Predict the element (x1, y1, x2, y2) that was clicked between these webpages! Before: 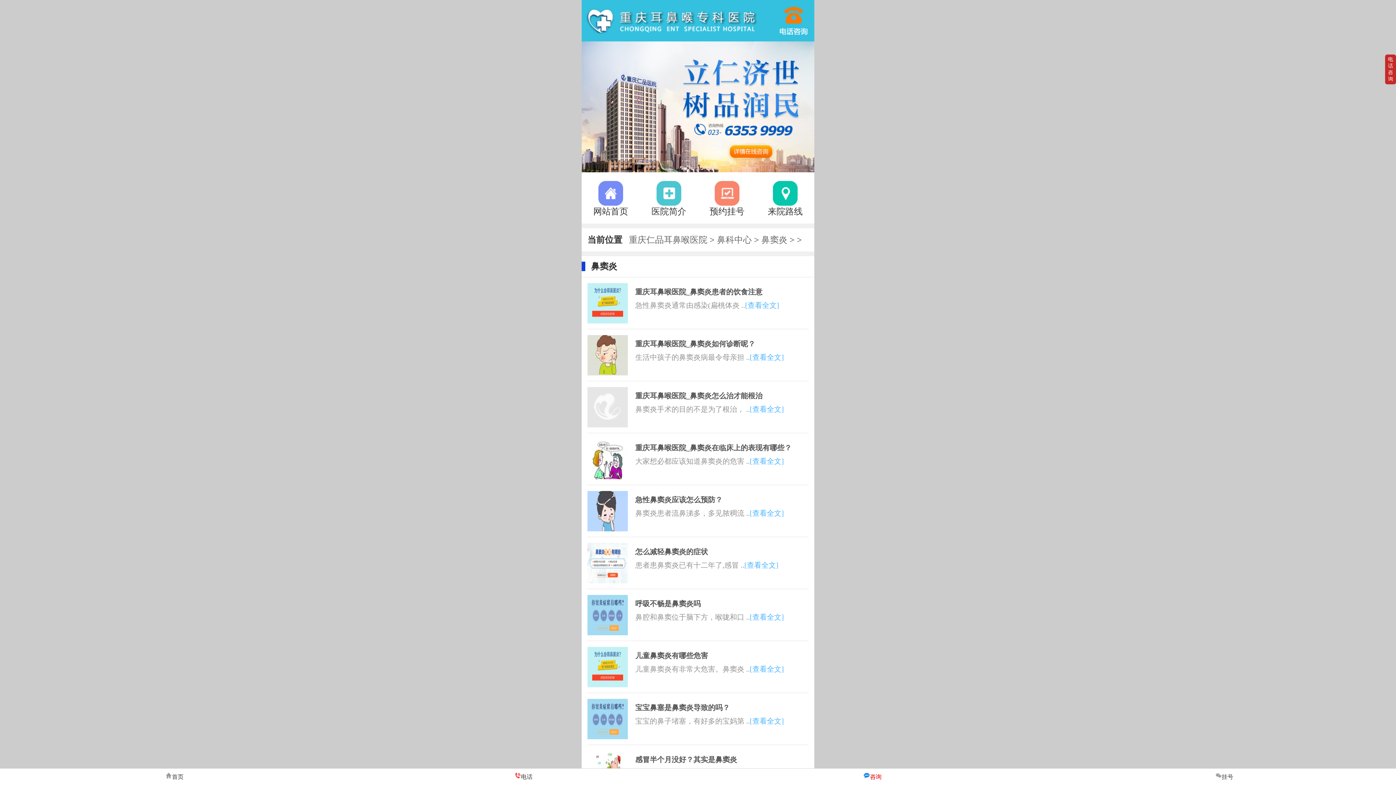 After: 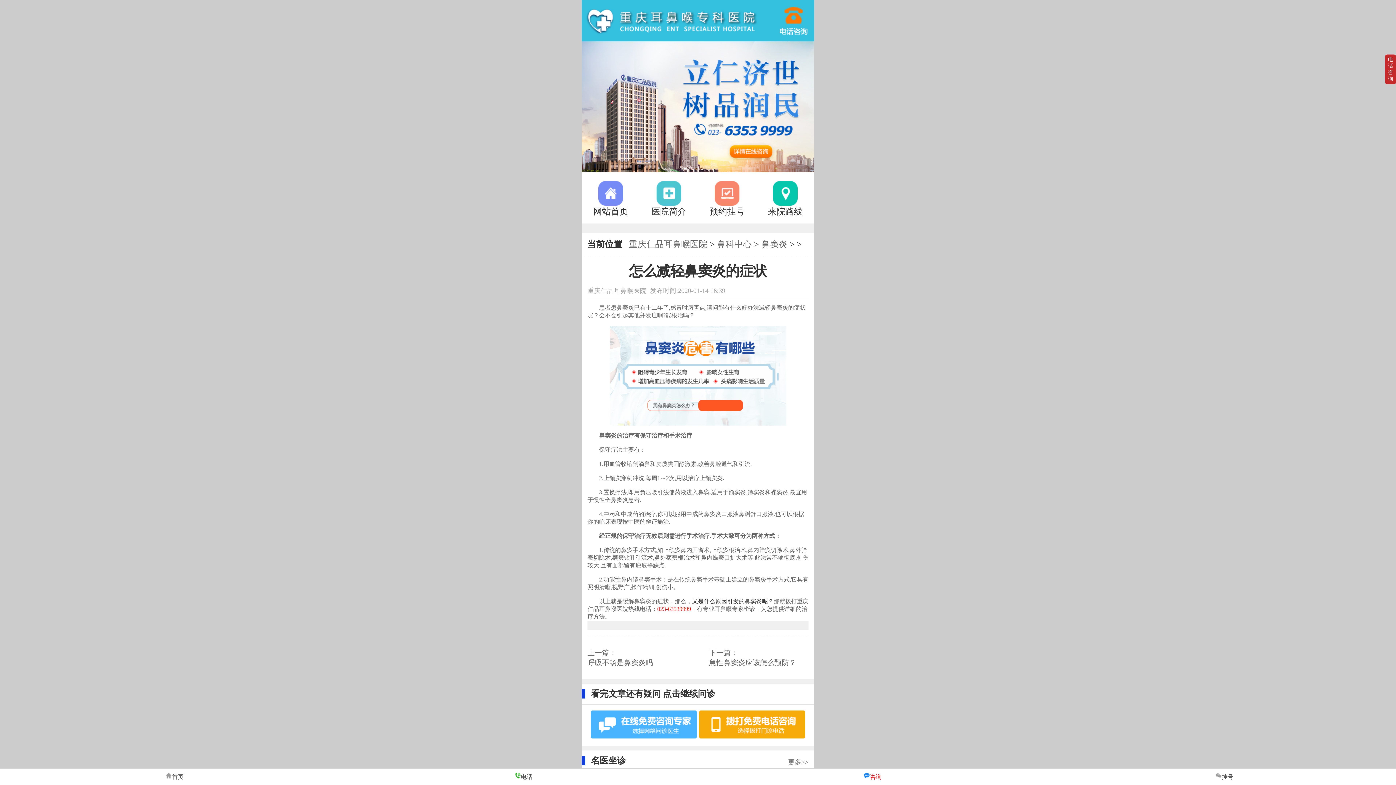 Action: bbox: (744, 561, 778, 569) label: [查看全文]